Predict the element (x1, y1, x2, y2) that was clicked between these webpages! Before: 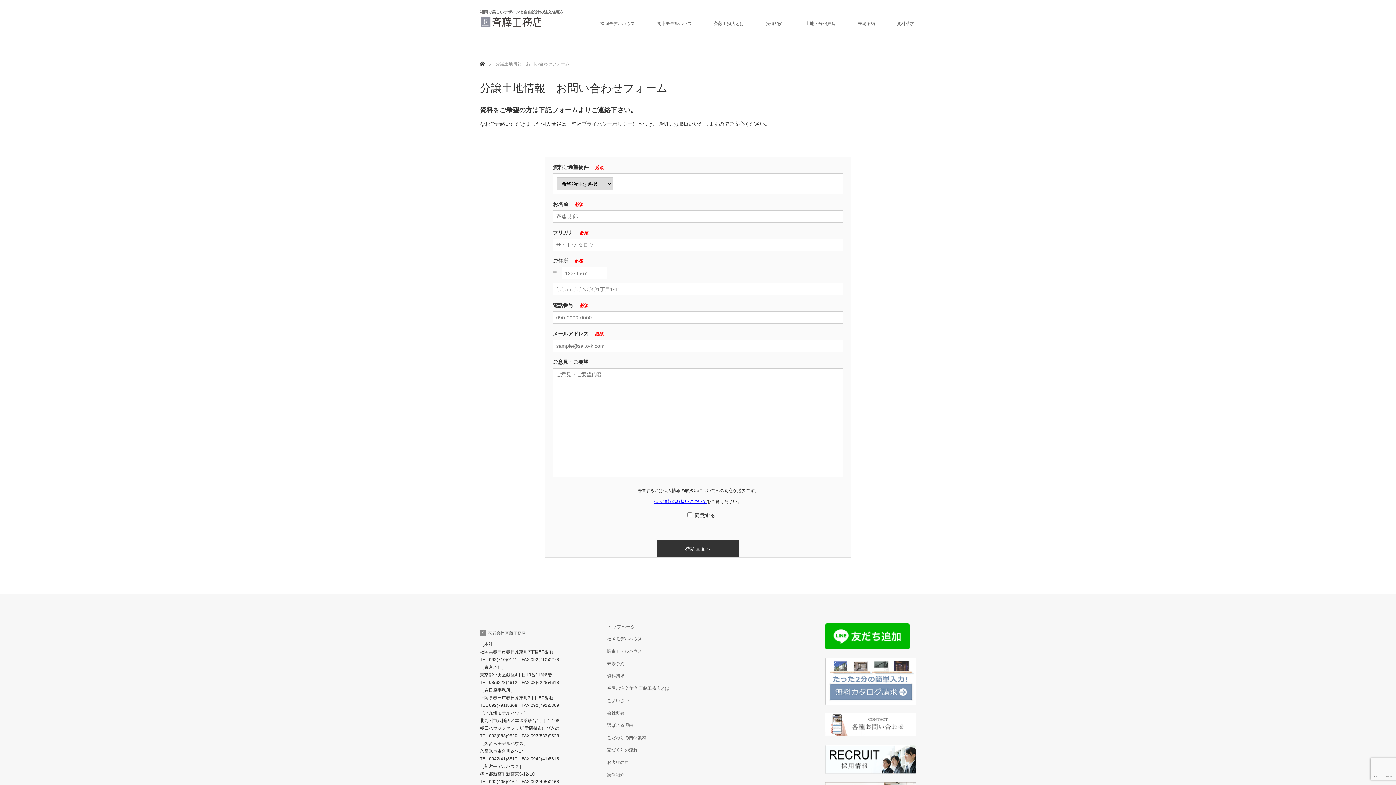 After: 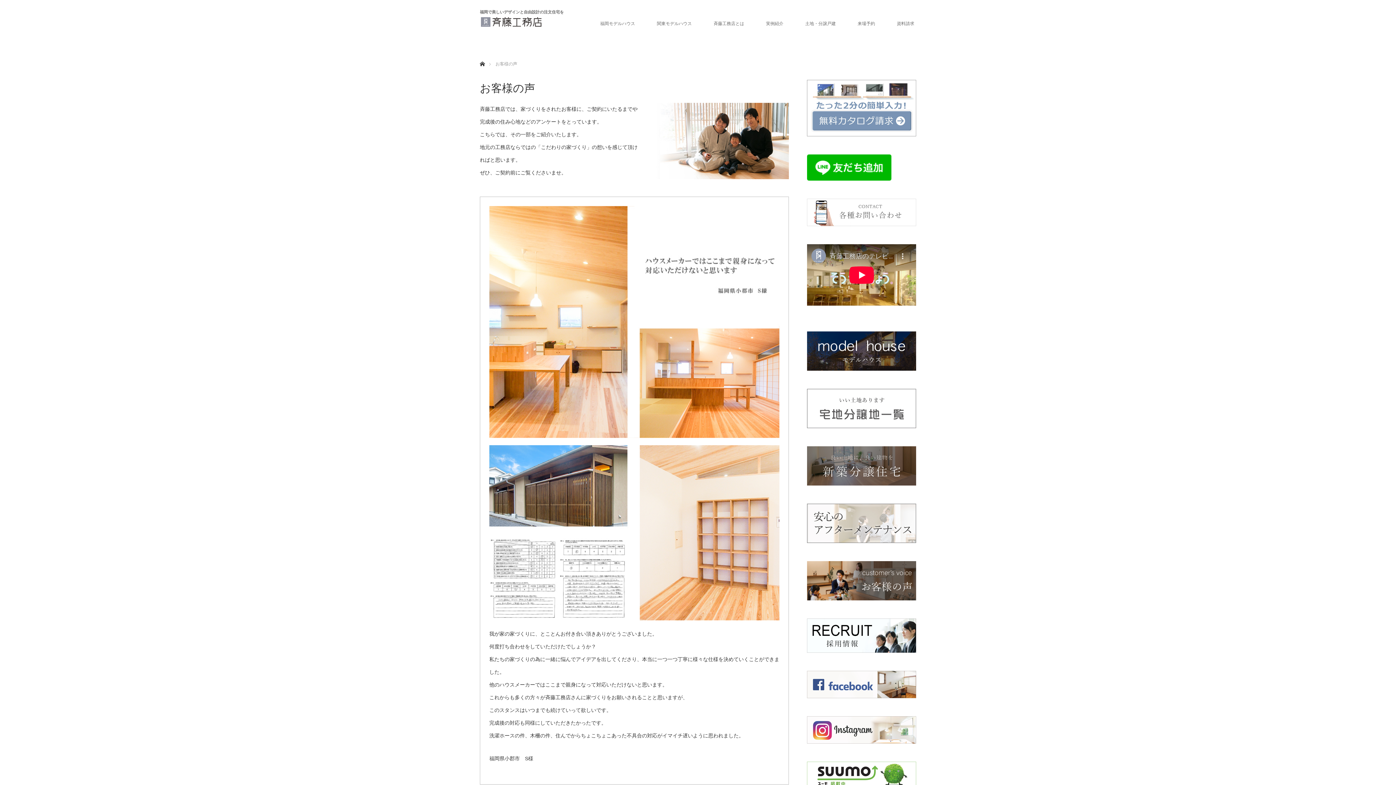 Action: bbox: (607, 759, 669, 766) label: お客様の声